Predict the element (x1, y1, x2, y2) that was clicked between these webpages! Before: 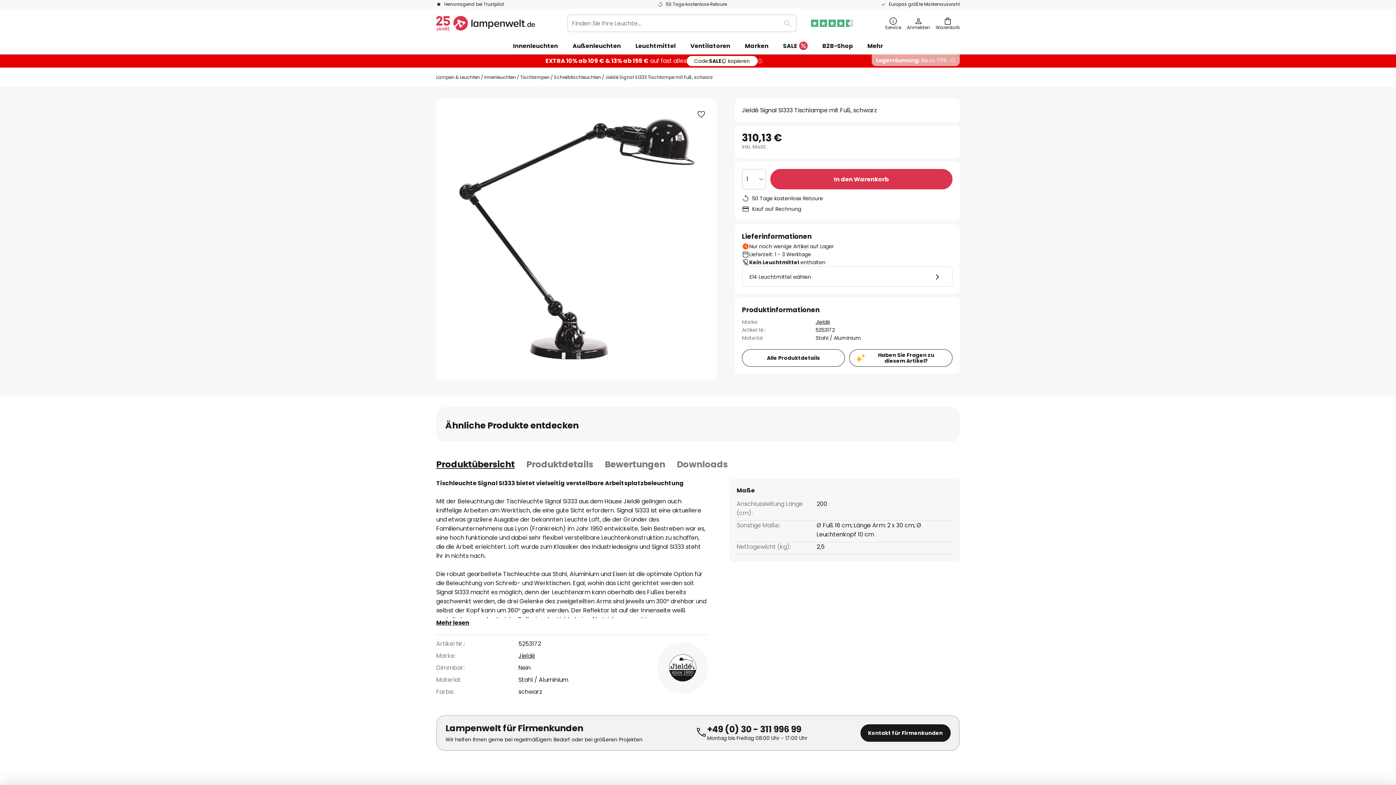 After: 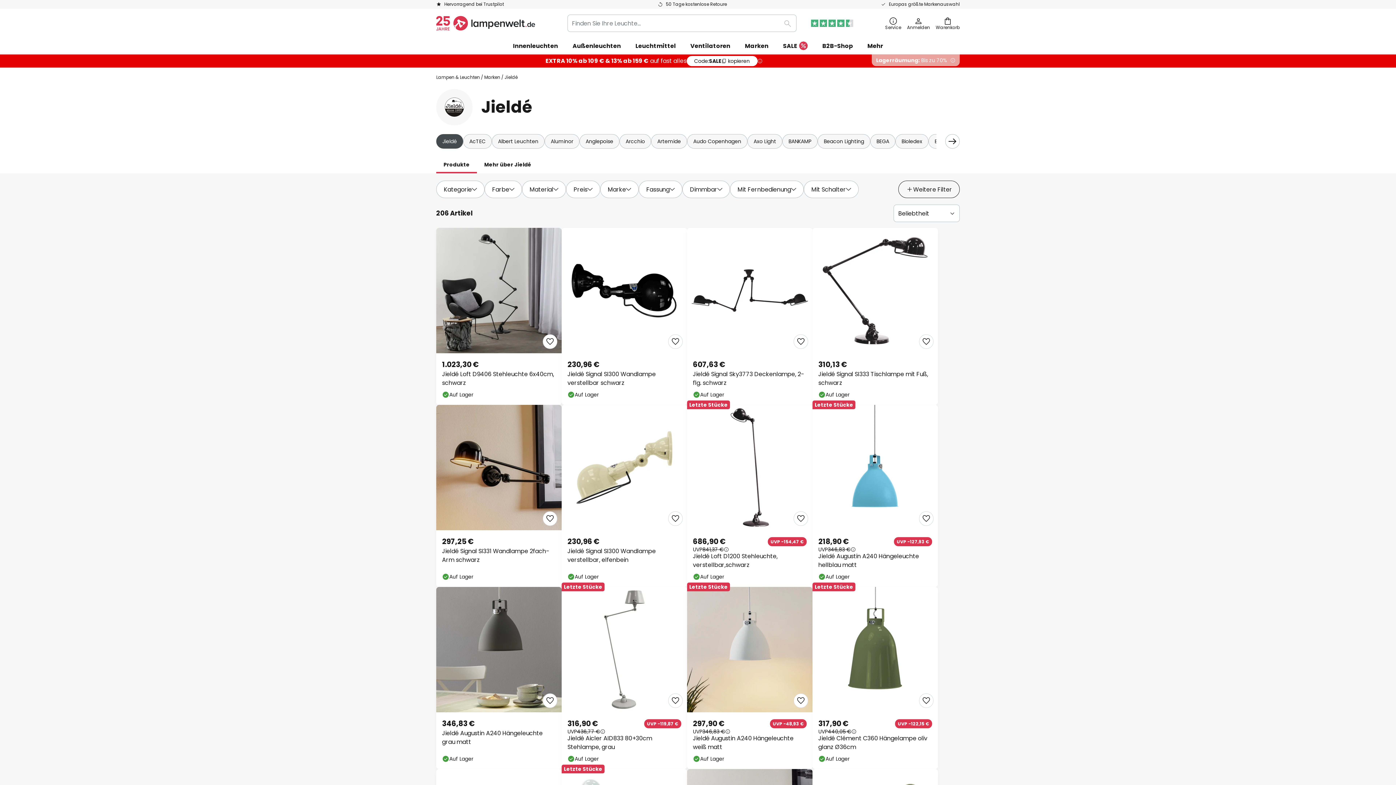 Action: label: Jieldé bbox: (815, 318, 830, 325)